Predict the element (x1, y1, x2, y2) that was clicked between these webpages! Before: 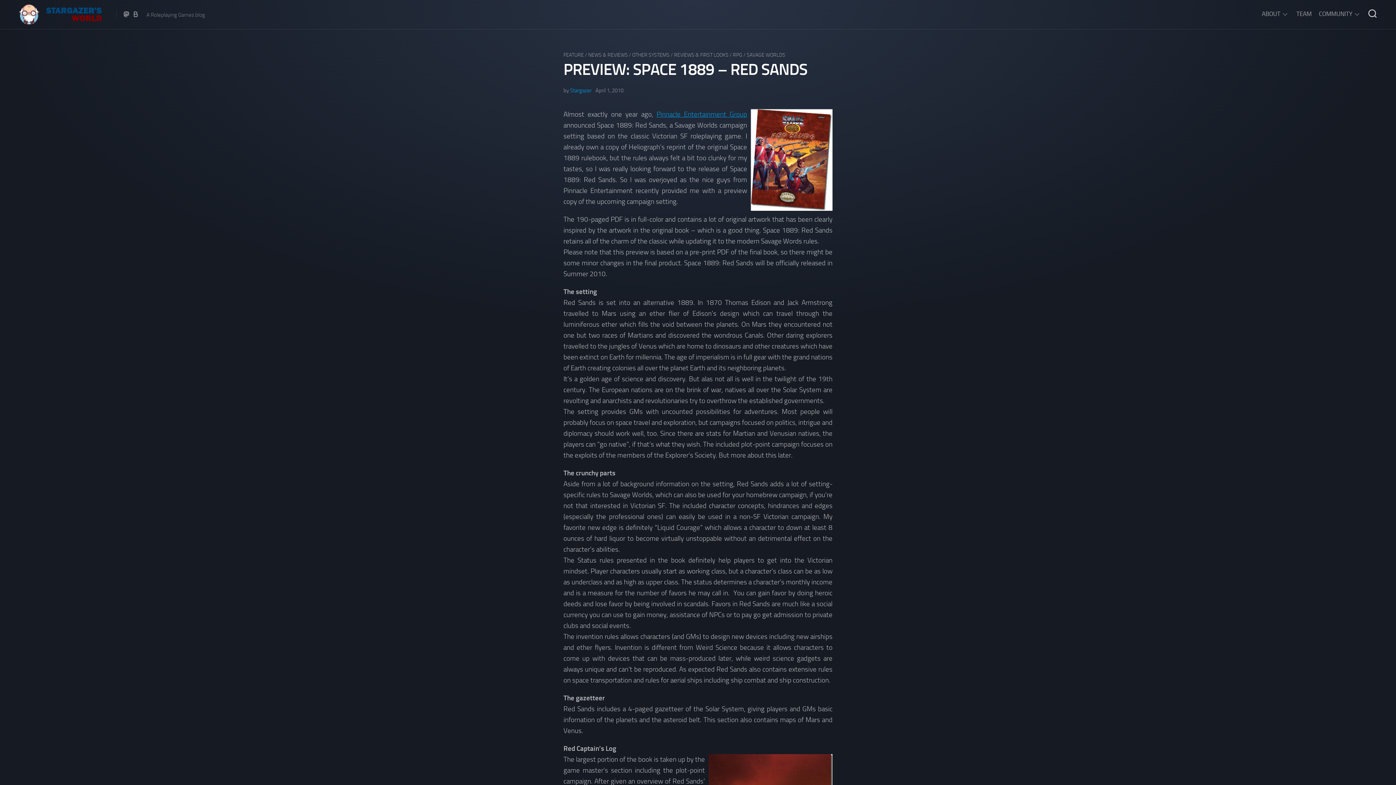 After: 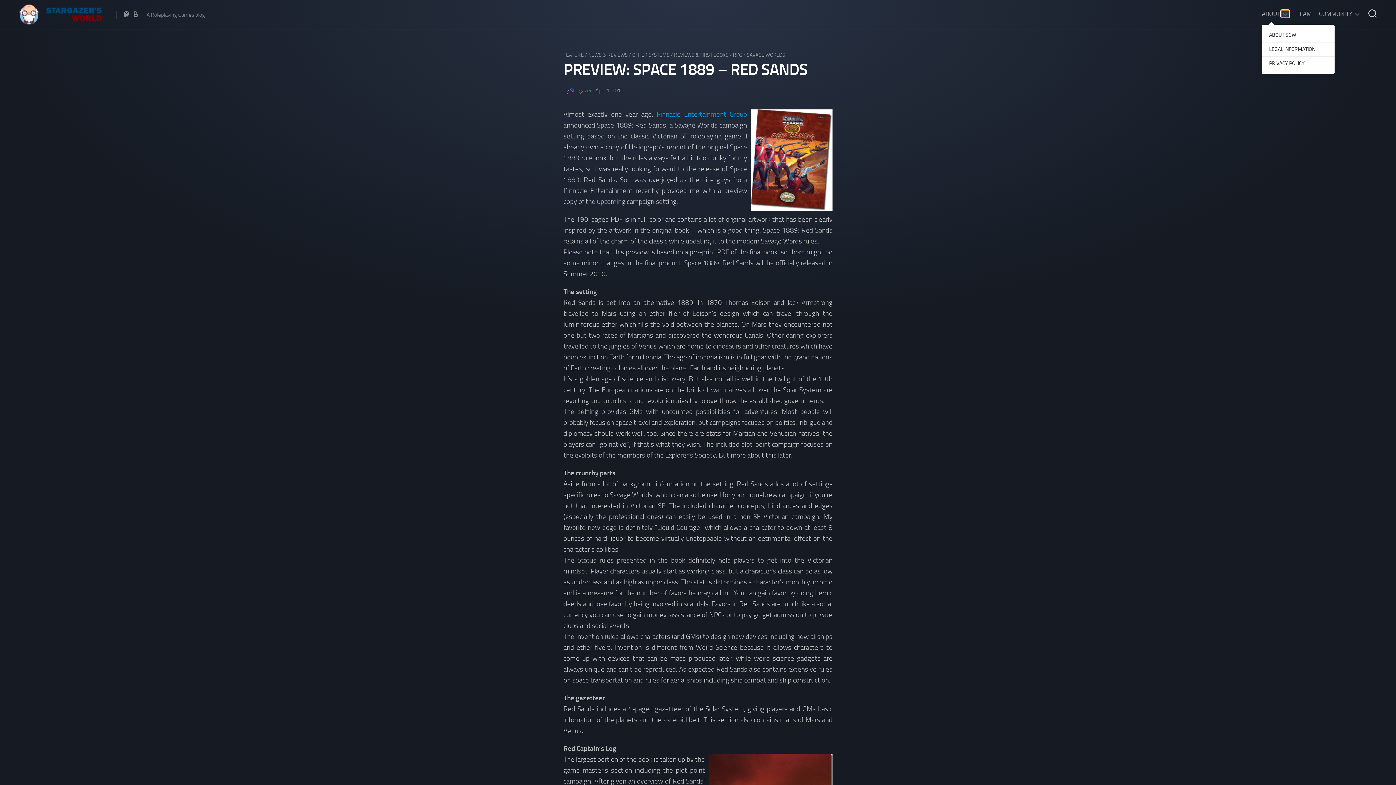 Action: bbox: (1281, 10, 1289, 17)